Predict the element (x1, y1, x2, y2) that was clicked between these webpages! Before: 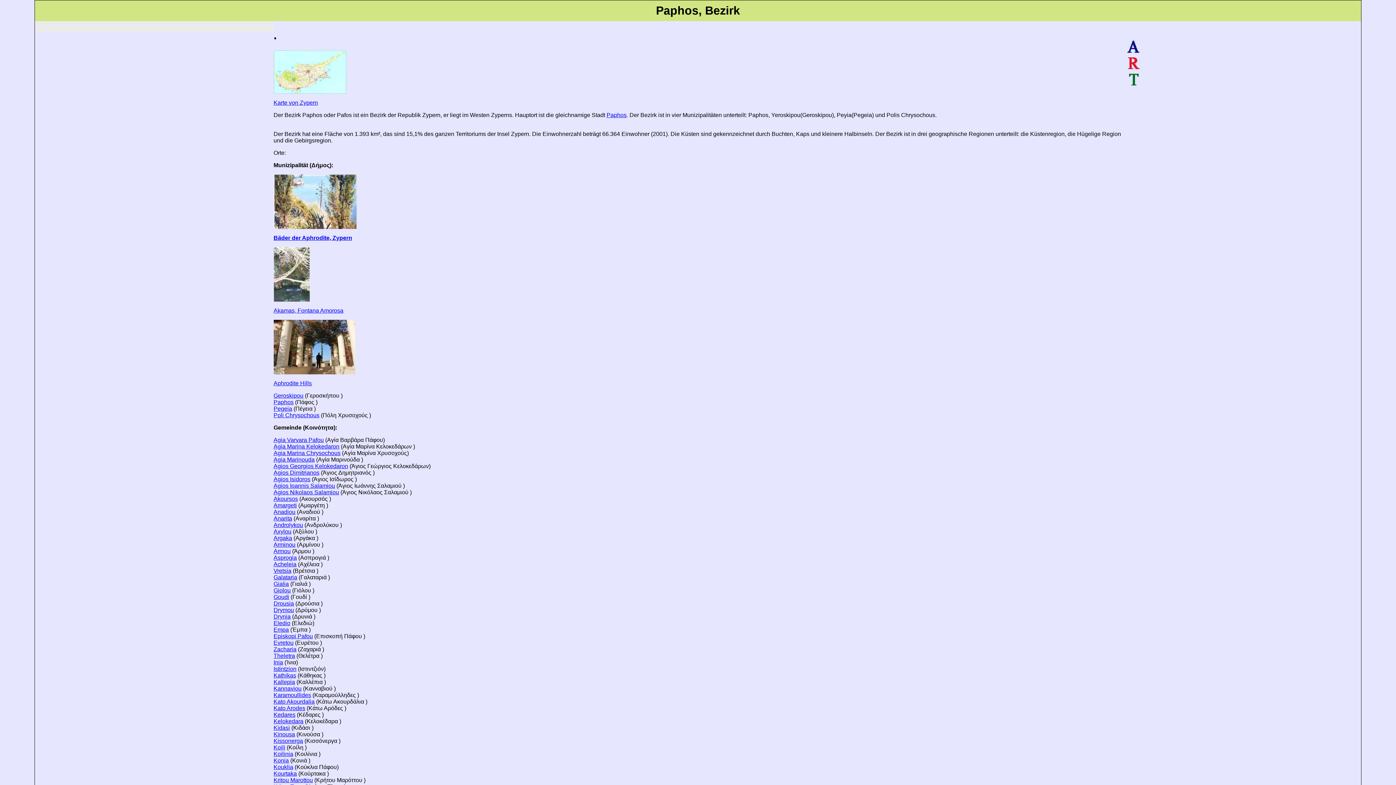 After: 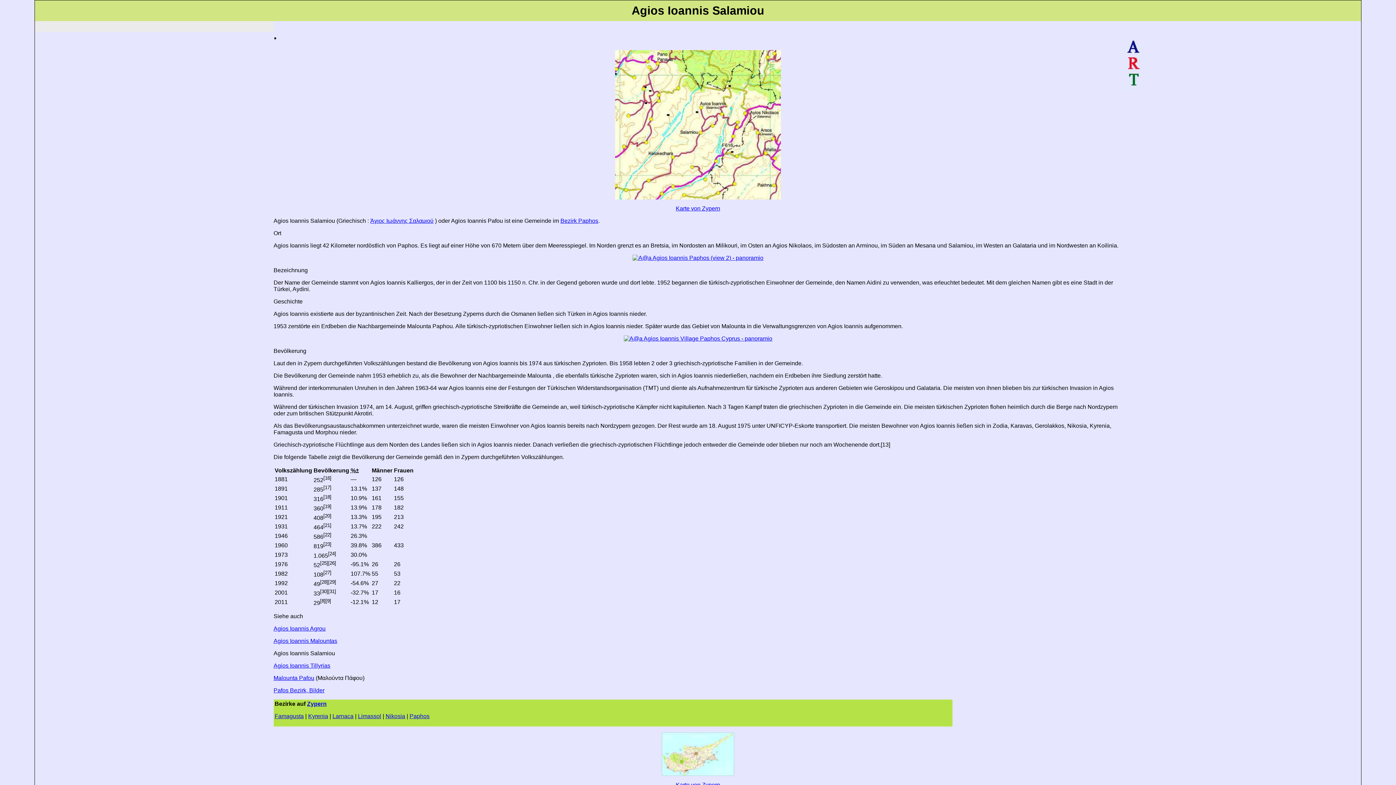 Action: label: Agios Ioannis Salamiou bbox: (273, 482, 335, 489)